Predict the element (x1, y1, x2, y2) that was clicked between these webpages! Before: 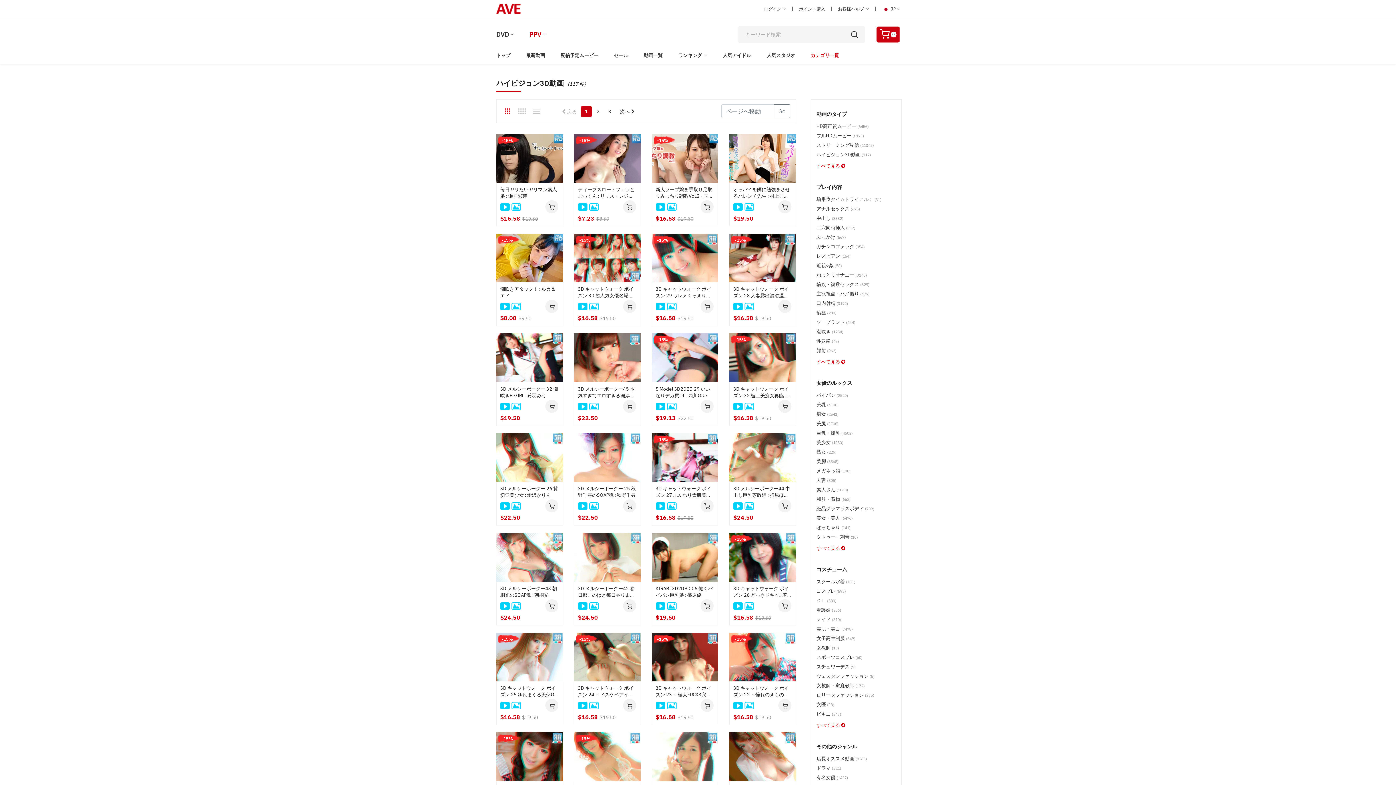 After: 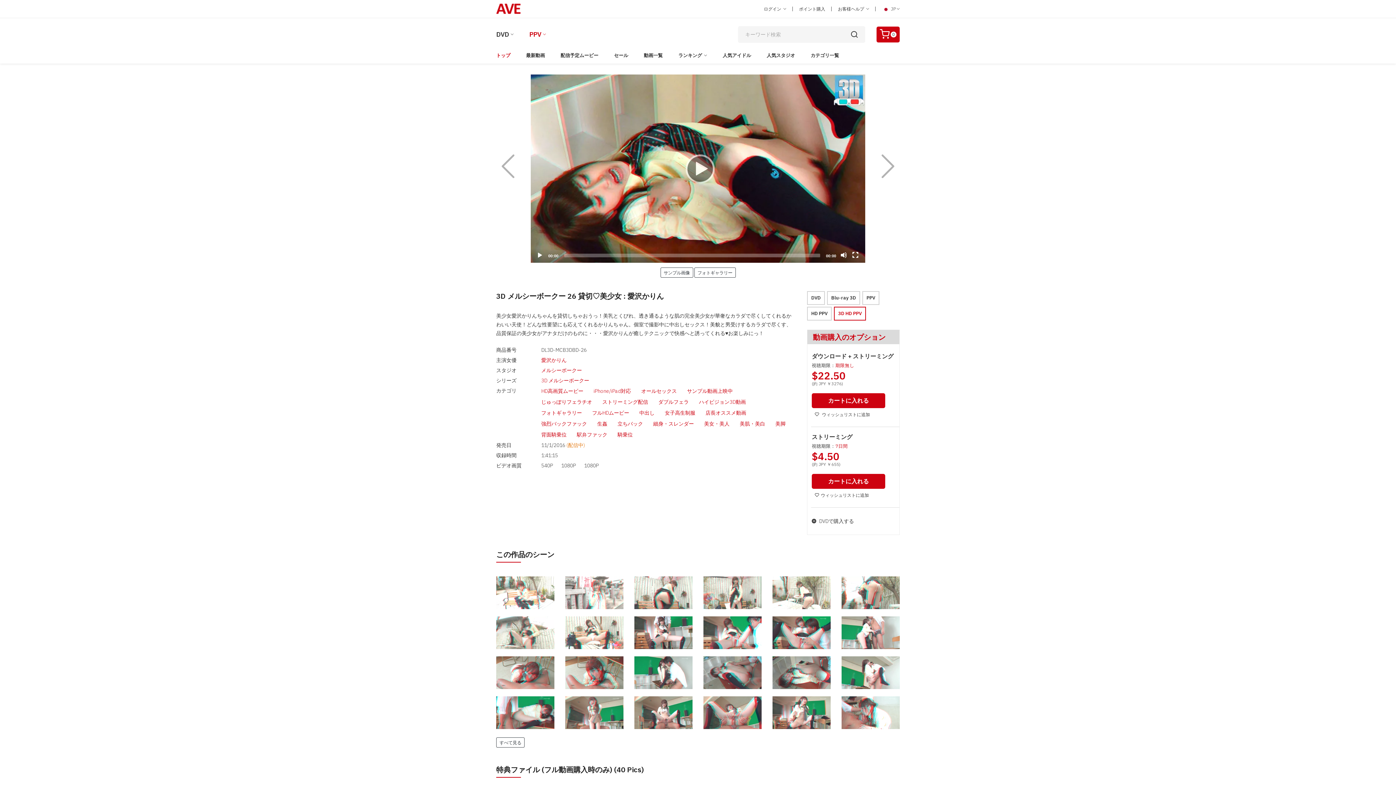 Action: bbox: (496, 433, 563, 482)